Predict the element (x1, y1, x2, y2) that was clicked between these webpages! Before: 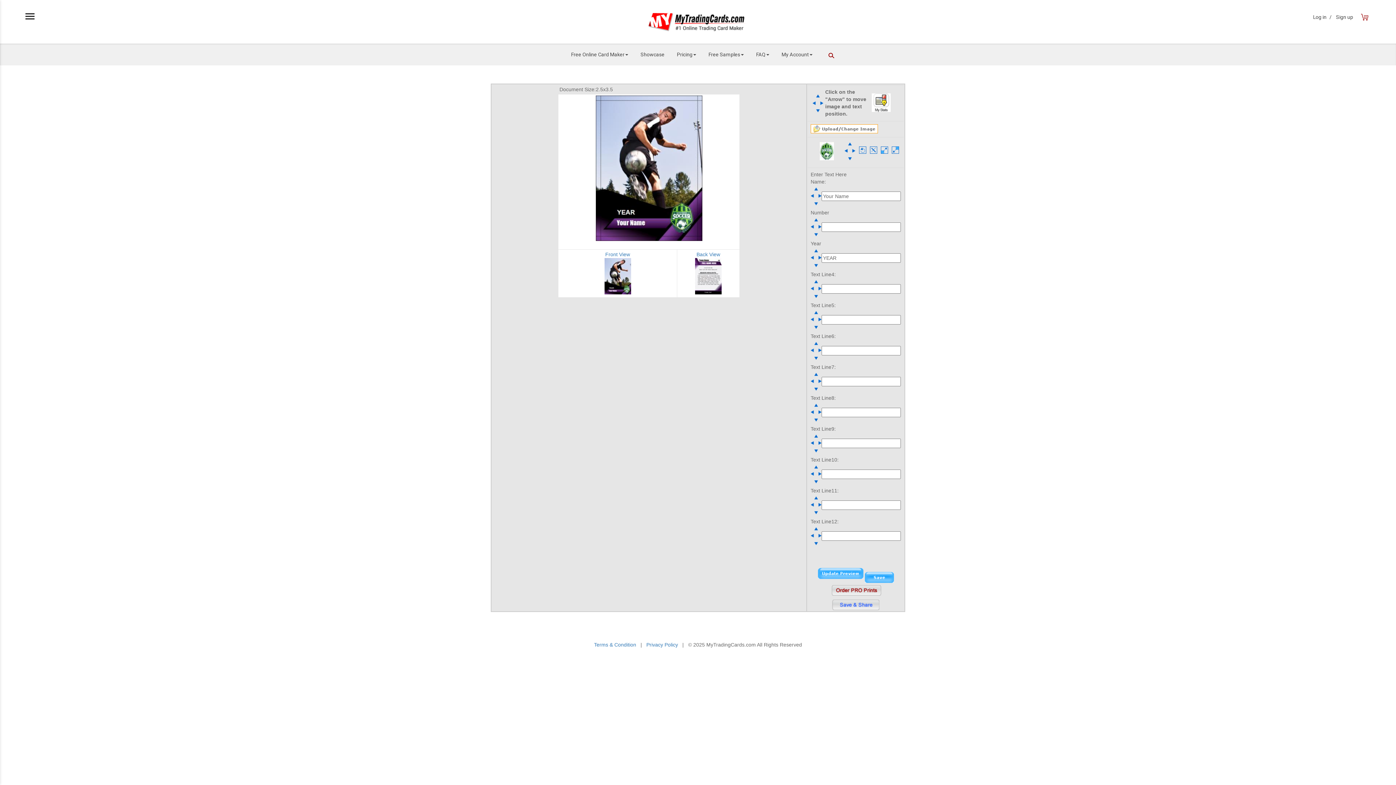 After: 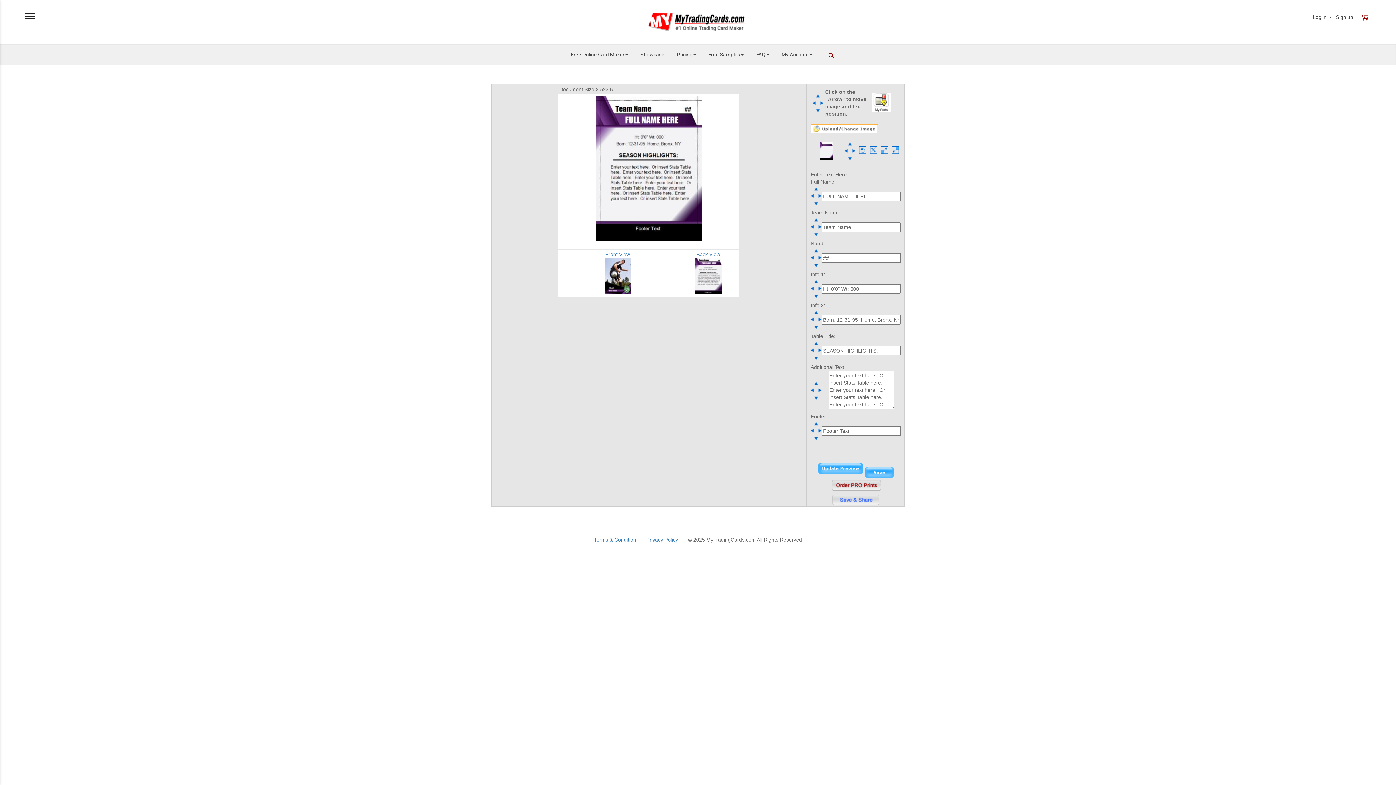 Action: label: Back View bbox: (696, 251, 720, 257)